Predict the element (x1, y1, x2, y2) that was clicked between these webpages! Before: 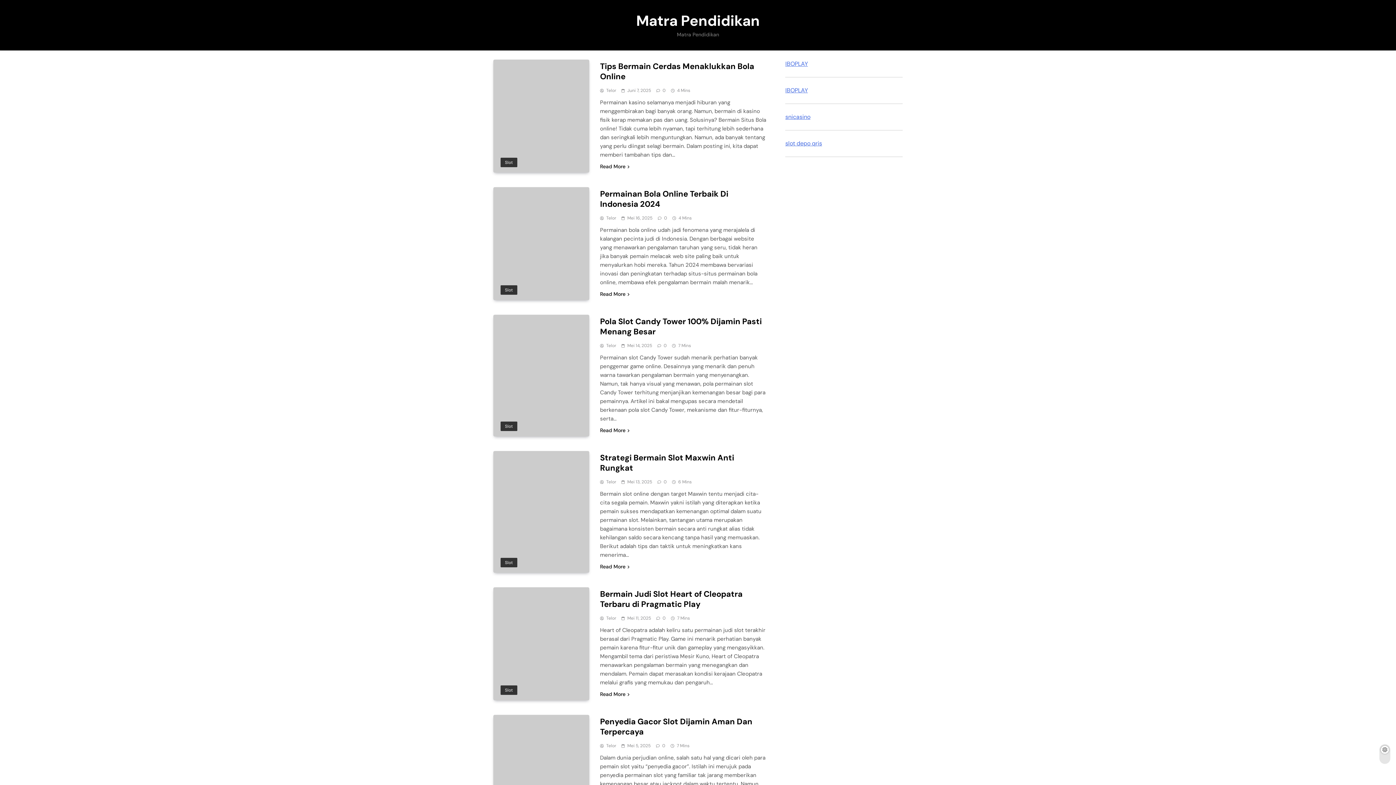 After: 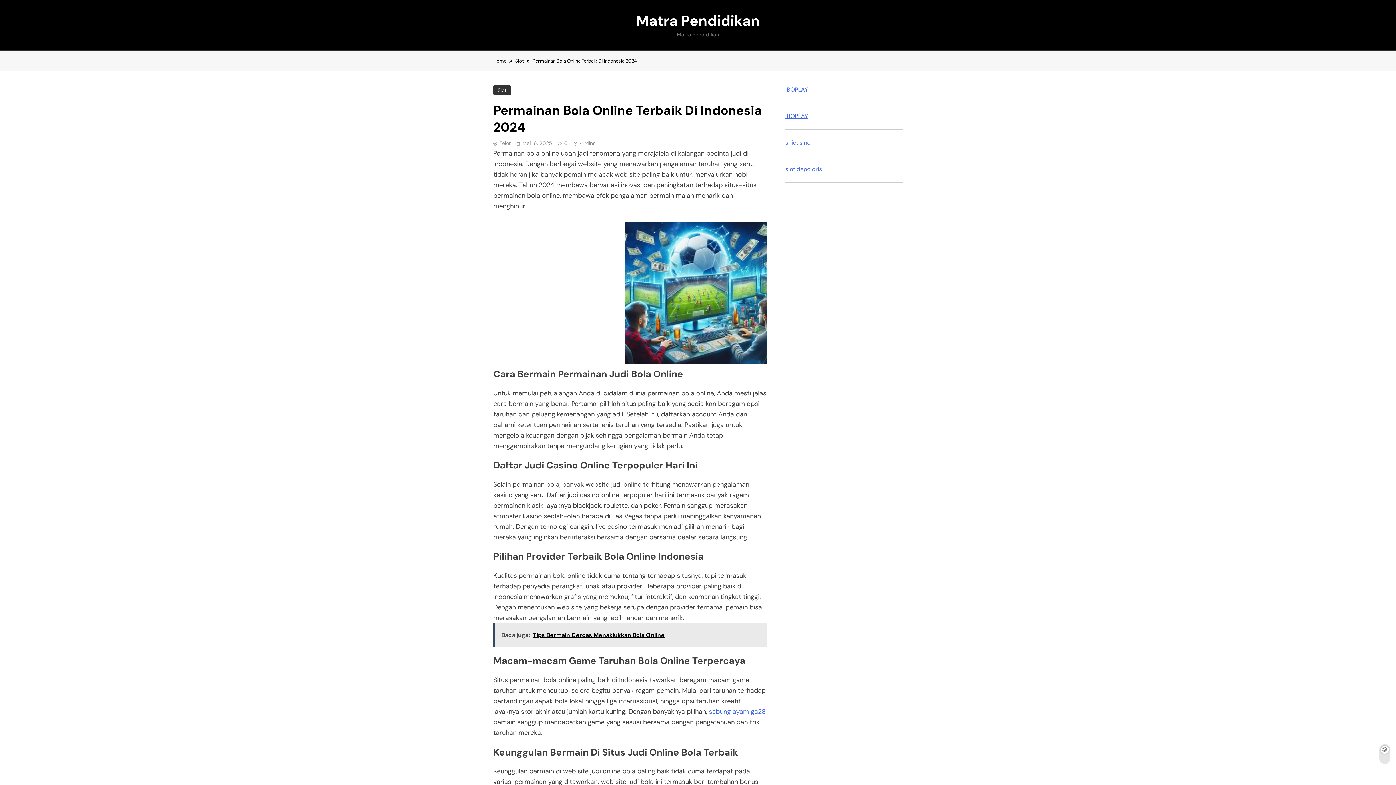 Action: bbox: (627, 215, 652, 221) label: Mei 16, 2025